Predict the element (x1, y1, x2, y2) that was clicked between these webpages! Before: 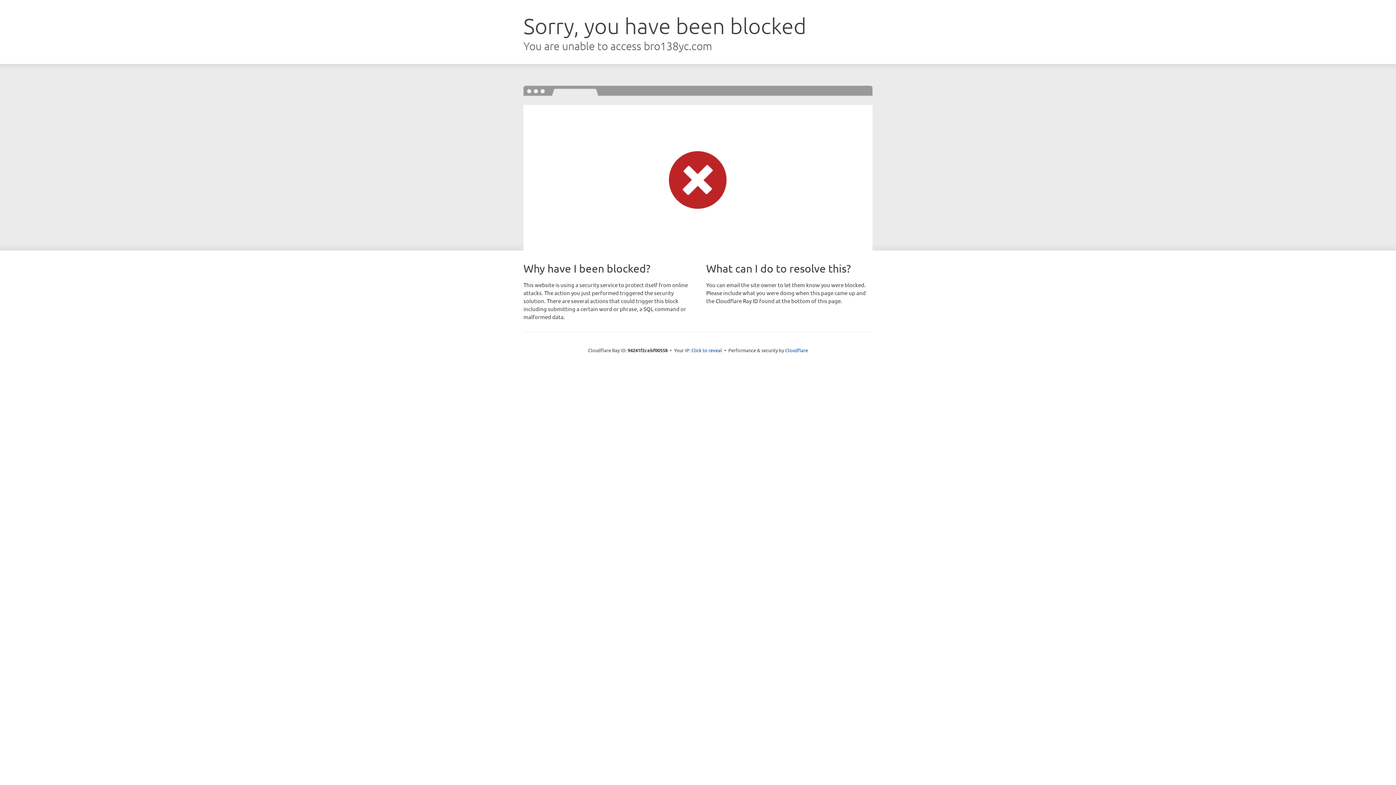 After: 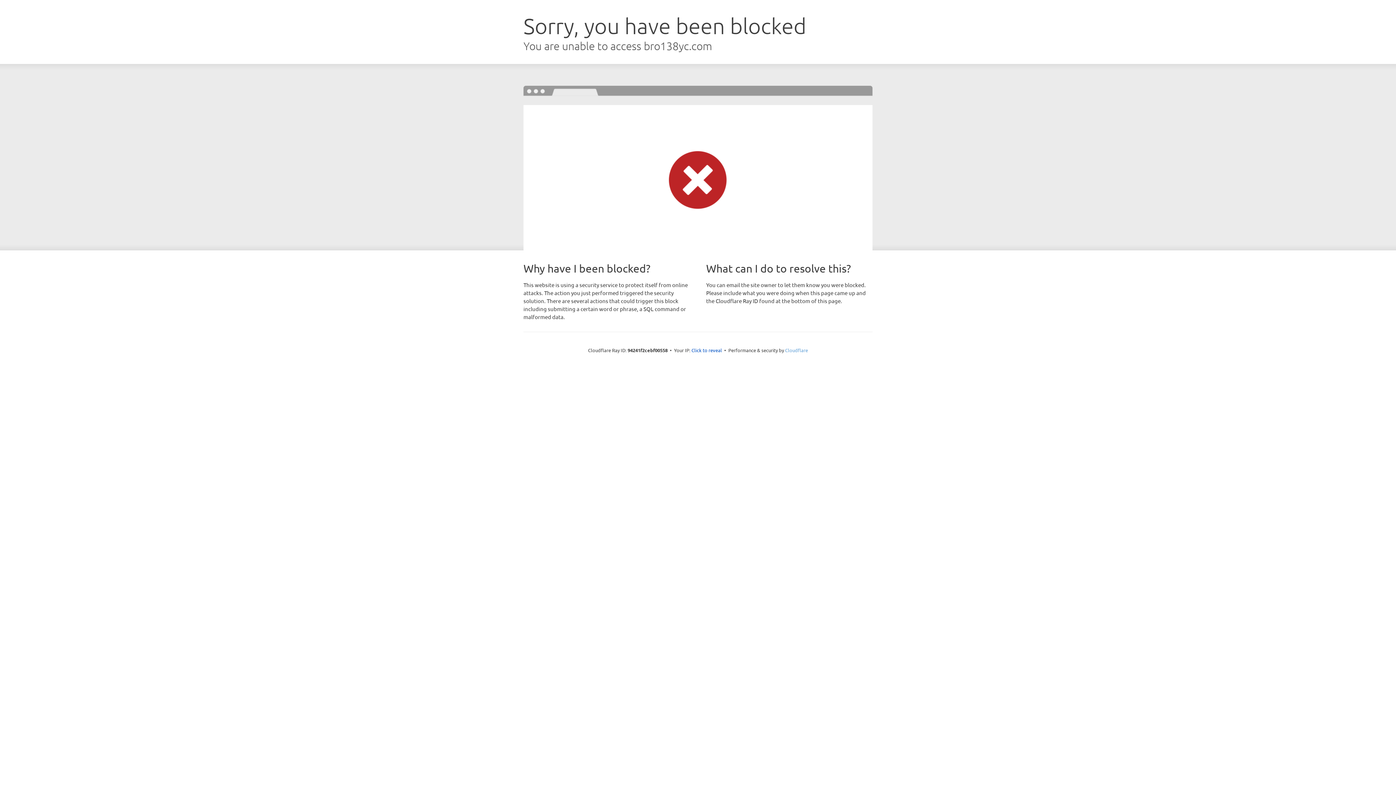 Action: bbox: (785, 347, 808, 353) label: Cloudflare